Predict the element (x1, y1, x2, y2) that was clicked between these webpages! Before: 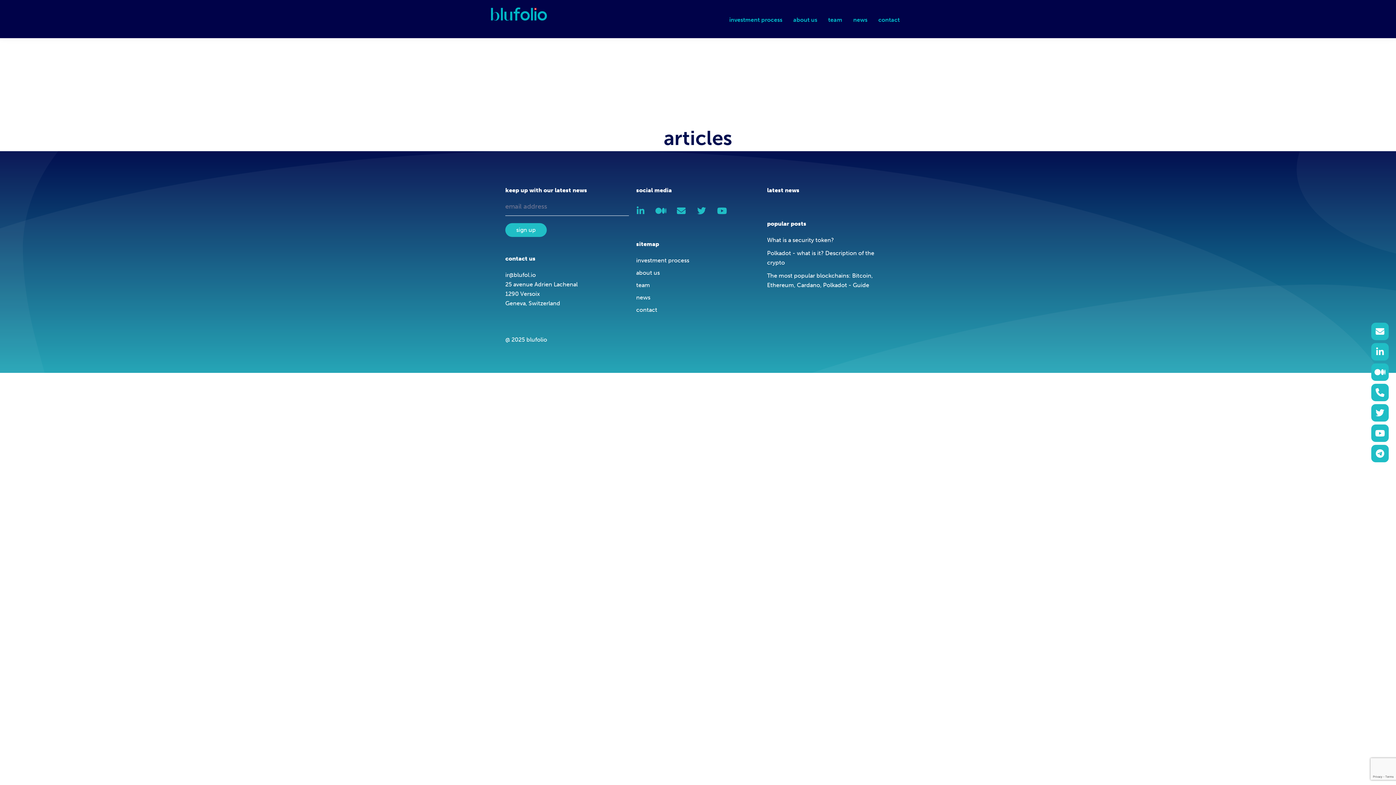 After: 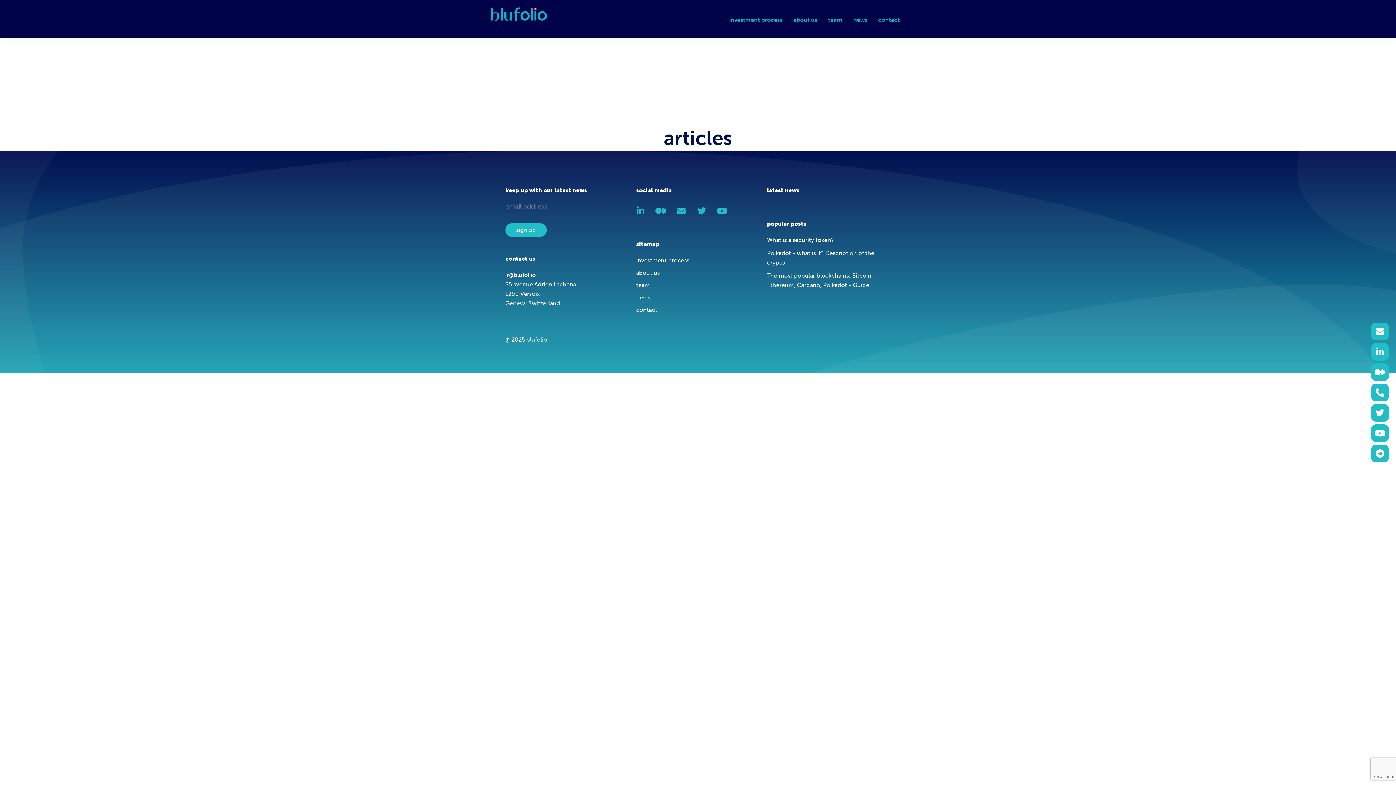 Action: label: 25 avenue Adrien Lachenal bbox: (505, 281, 577, 288)